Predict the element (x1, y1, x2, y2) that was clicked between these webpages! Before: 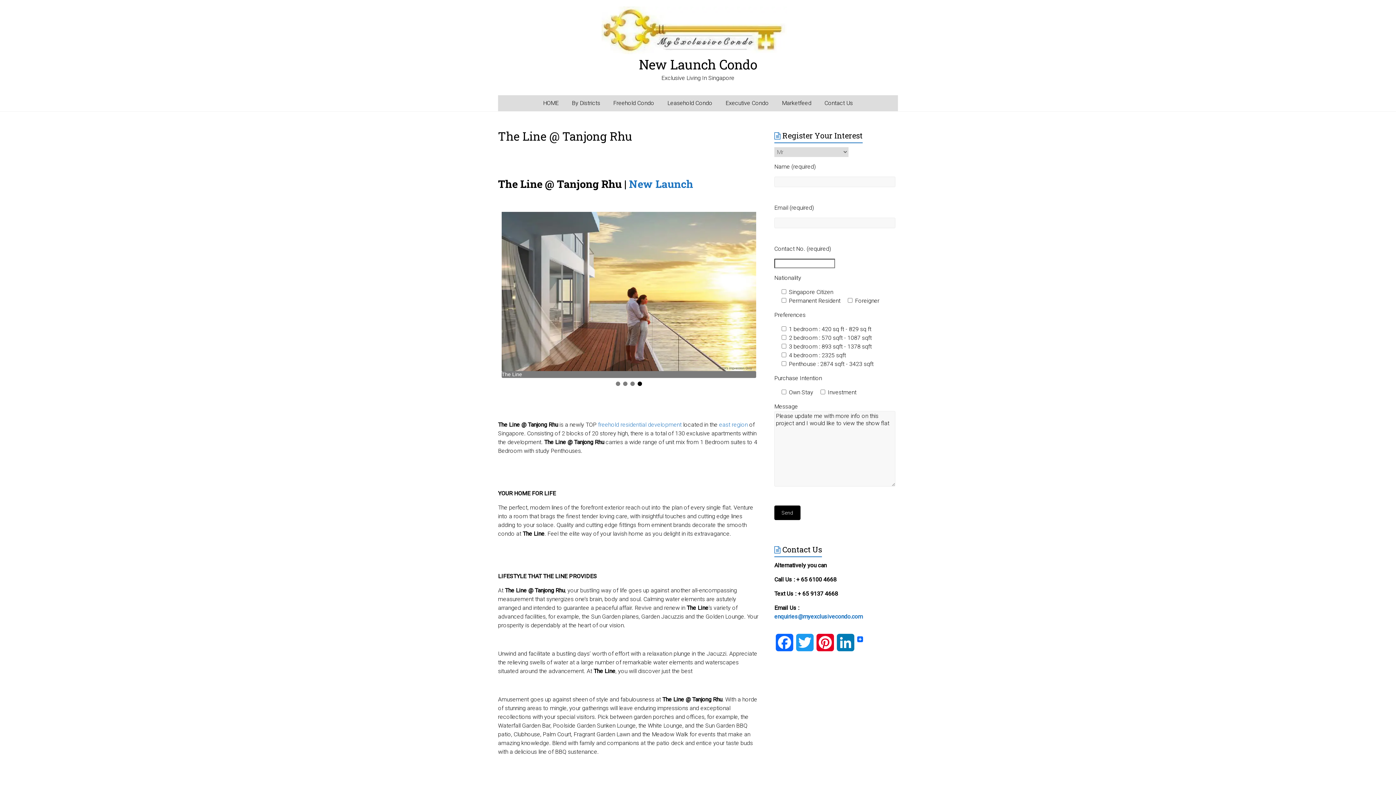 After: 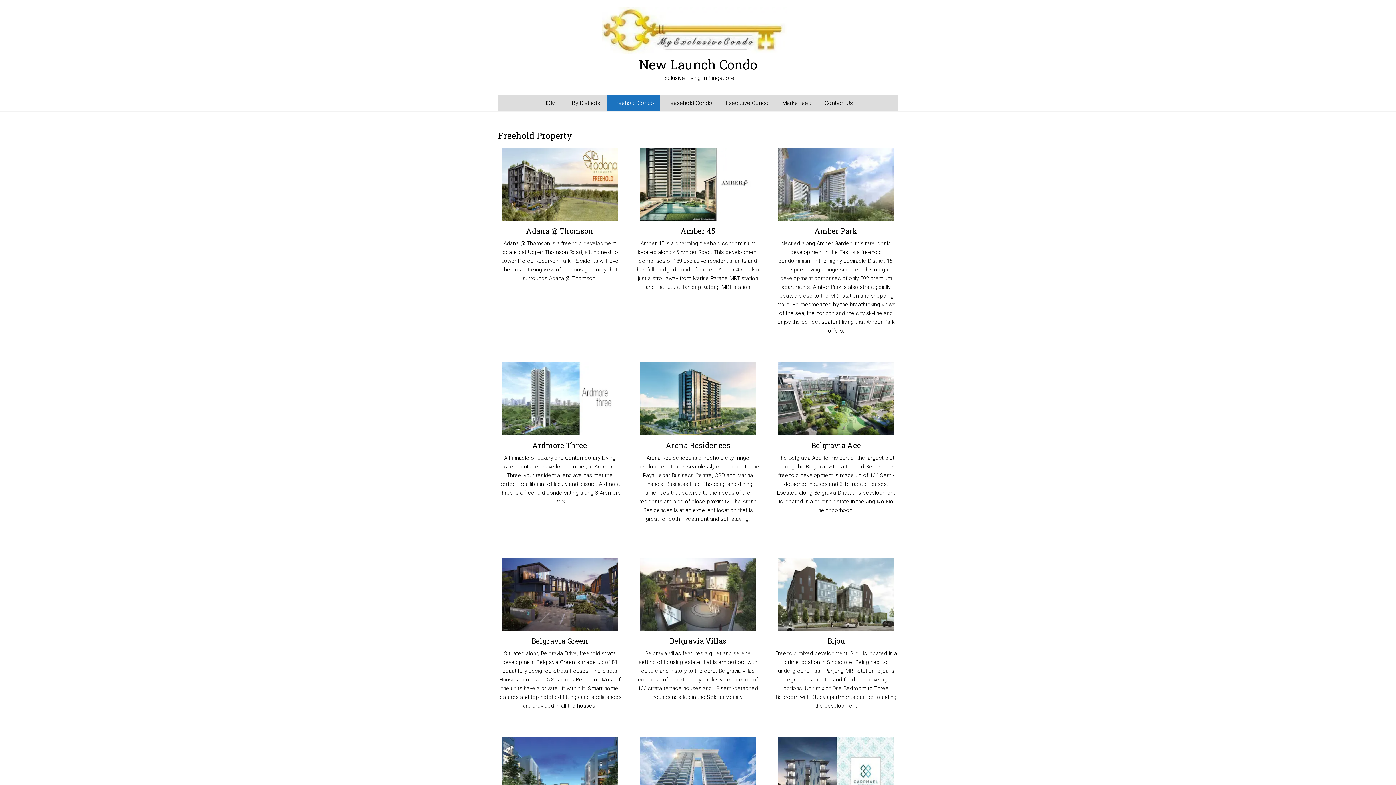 Action: bbox: (607, 95, 660, 111) label: Freehold Condo